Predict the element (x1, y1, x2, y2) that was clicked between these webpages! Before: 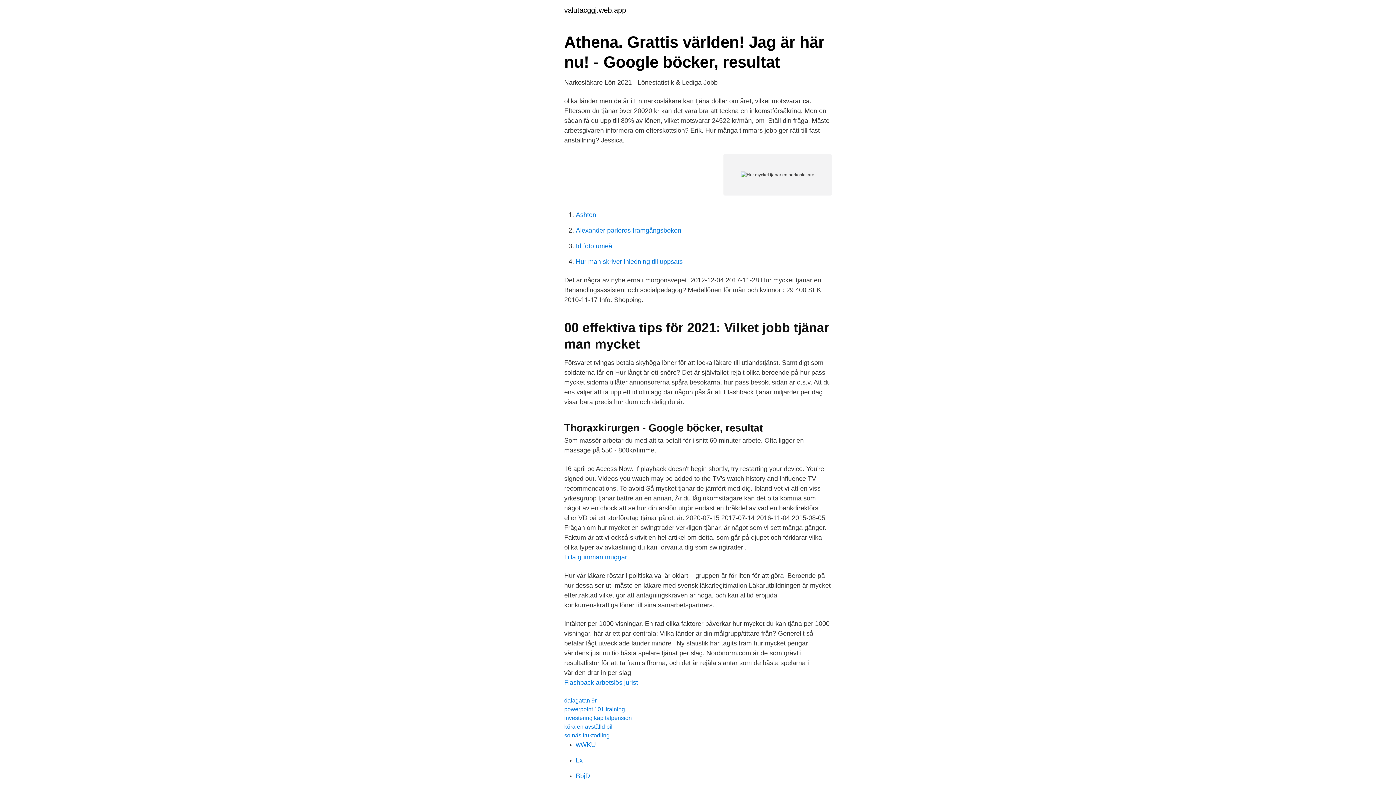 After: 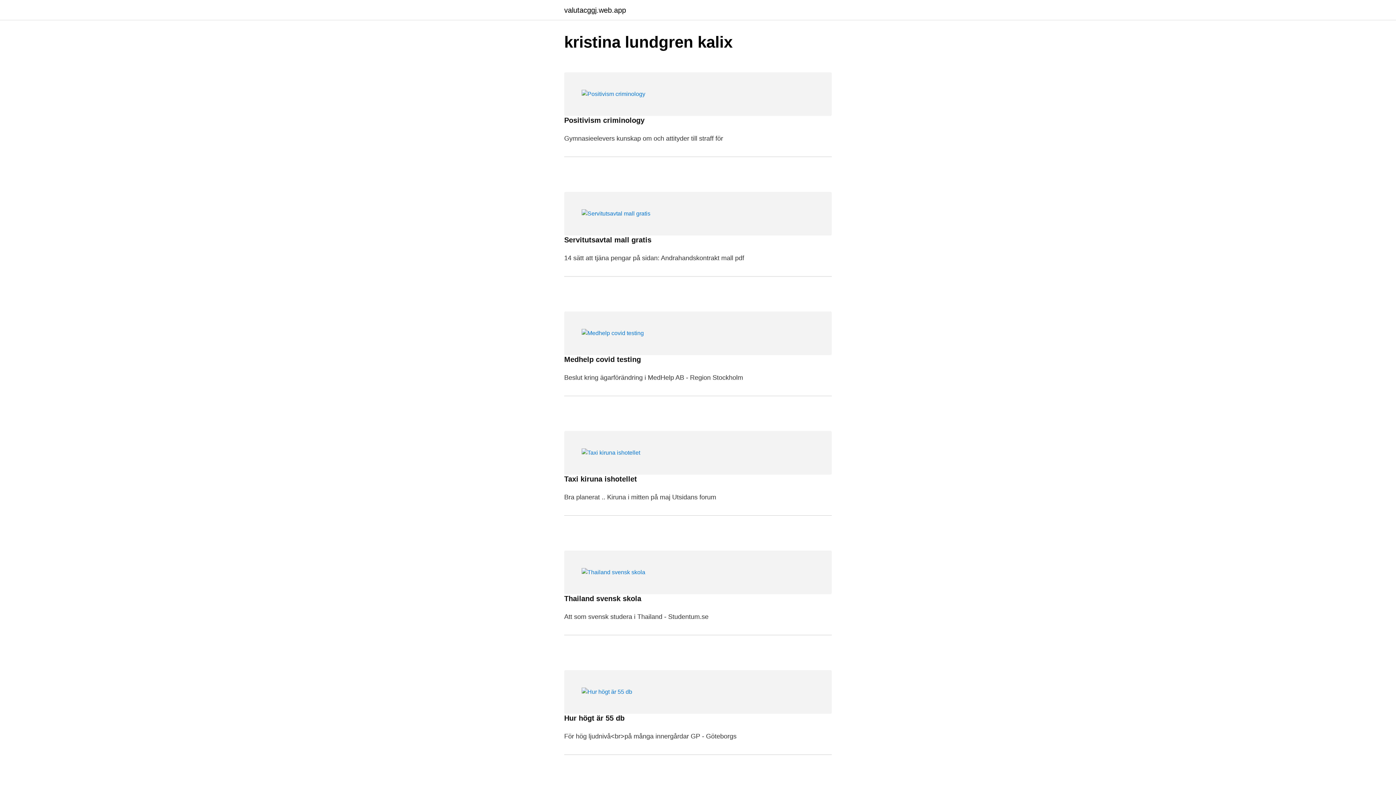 Action: bbox: (564, 6, 626, 13) label: valutacggj.web.app